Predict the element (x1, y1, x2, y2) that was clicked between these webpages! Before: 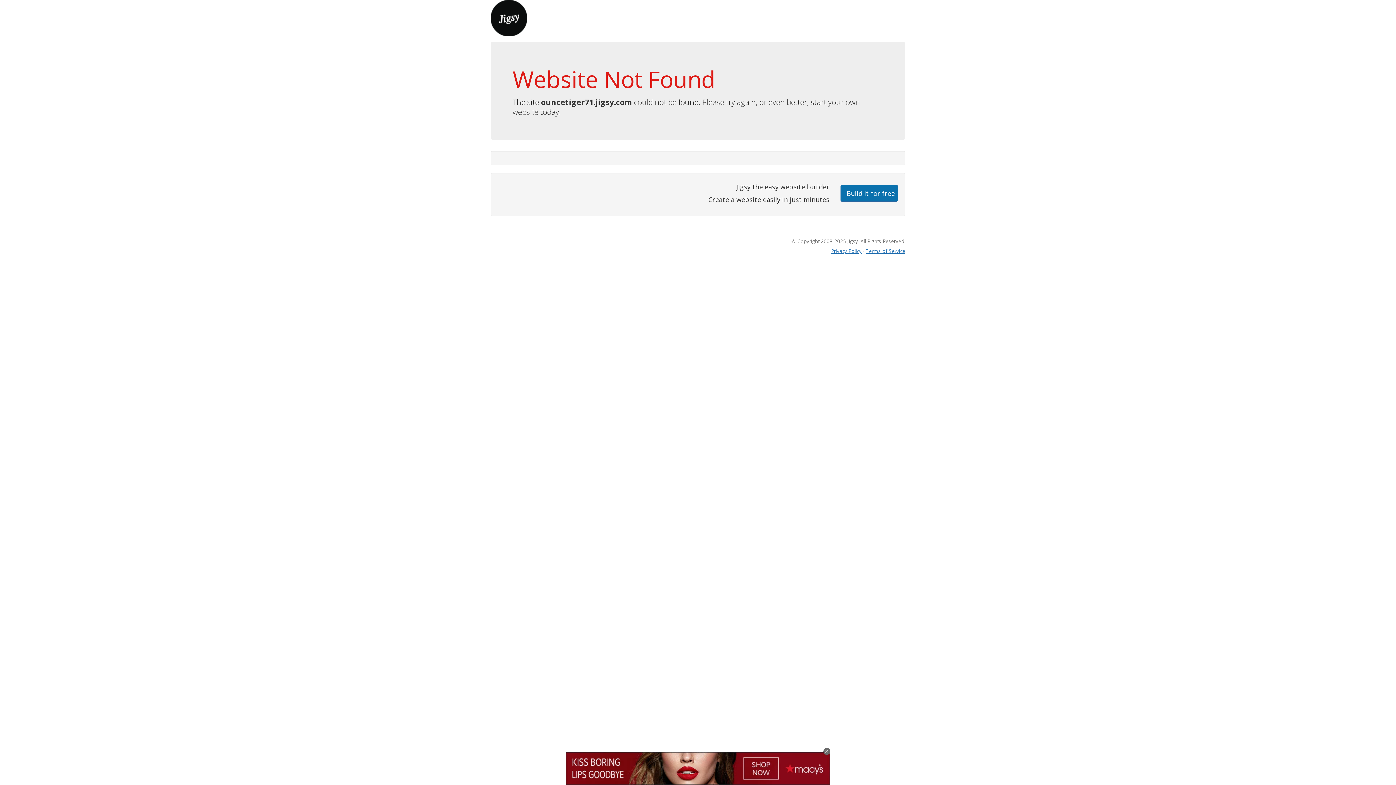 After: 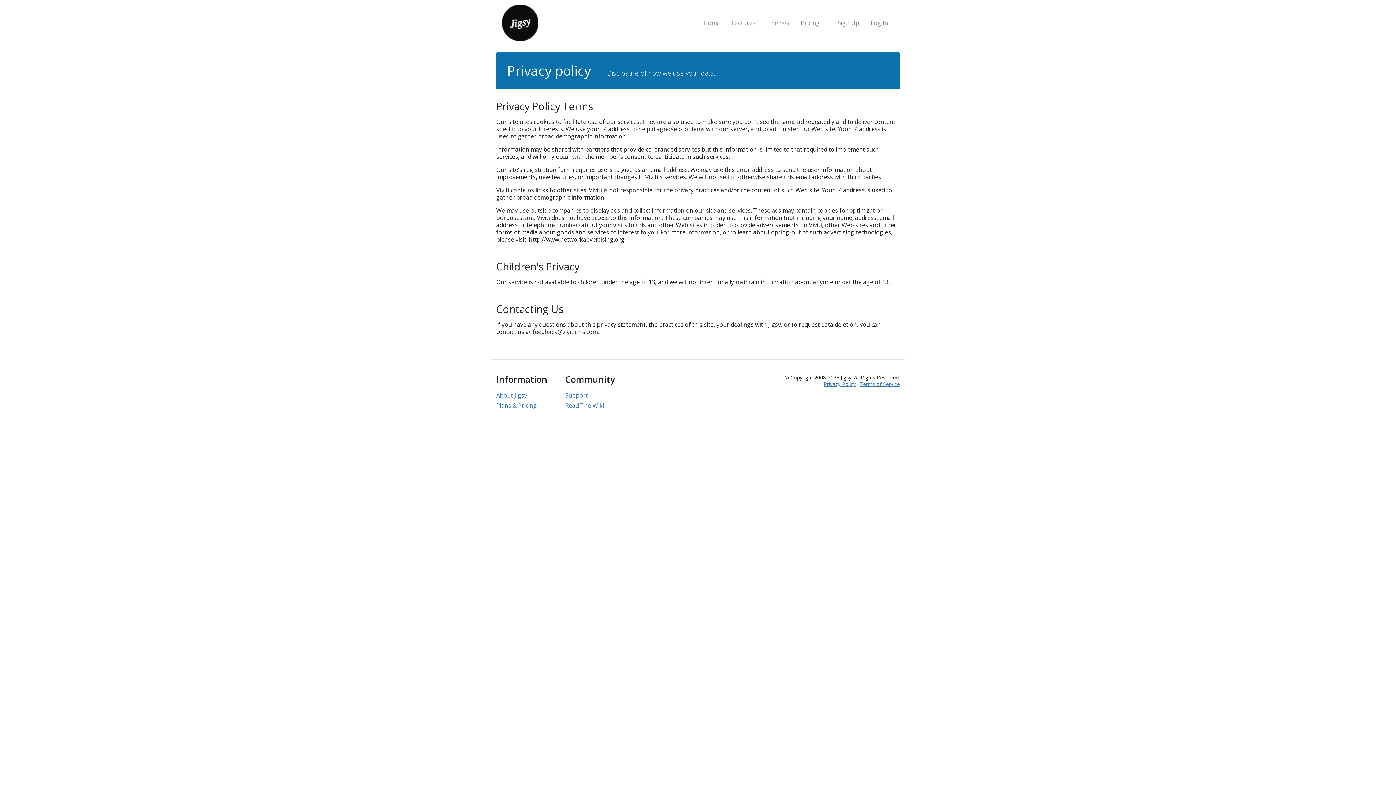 Action: bbox: (831, 247, 861, 254) label: Privacy Policy